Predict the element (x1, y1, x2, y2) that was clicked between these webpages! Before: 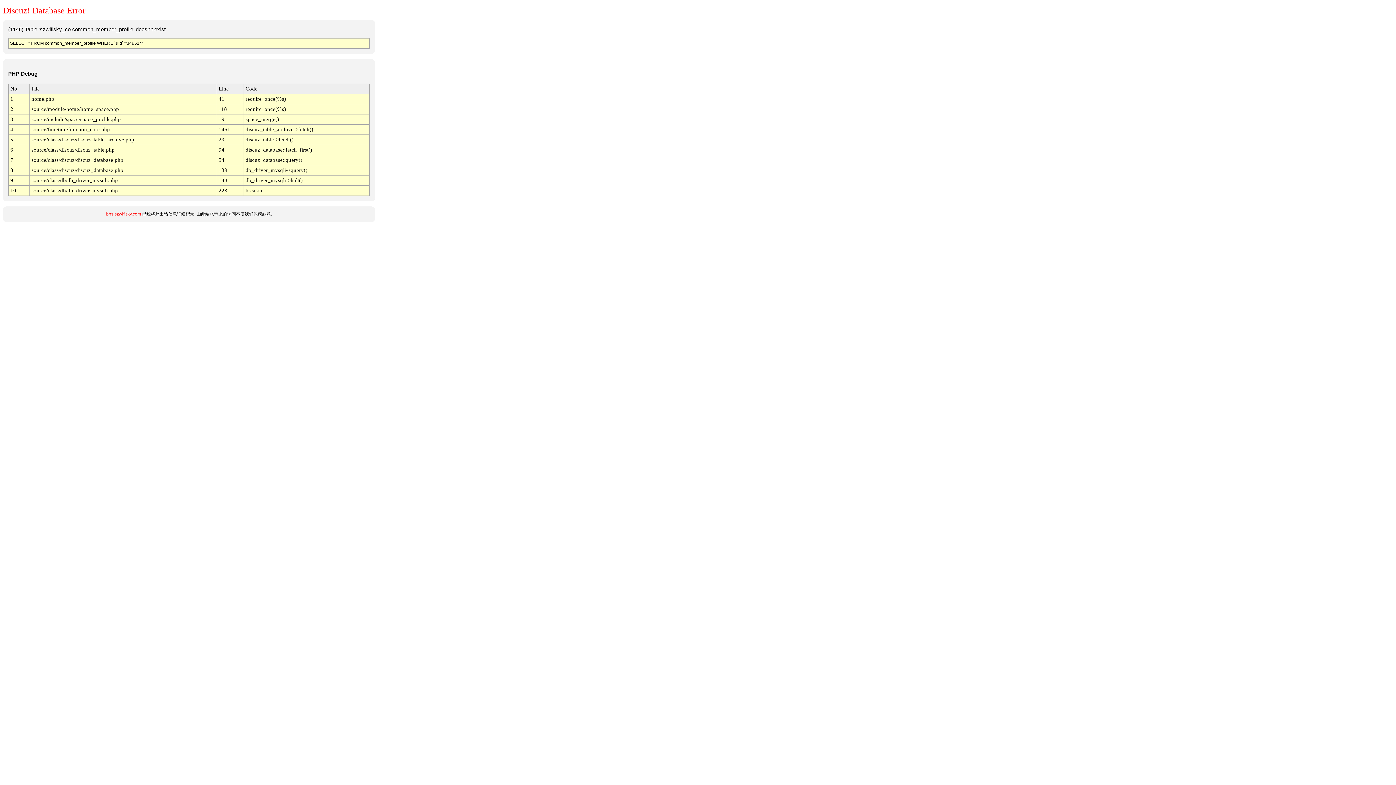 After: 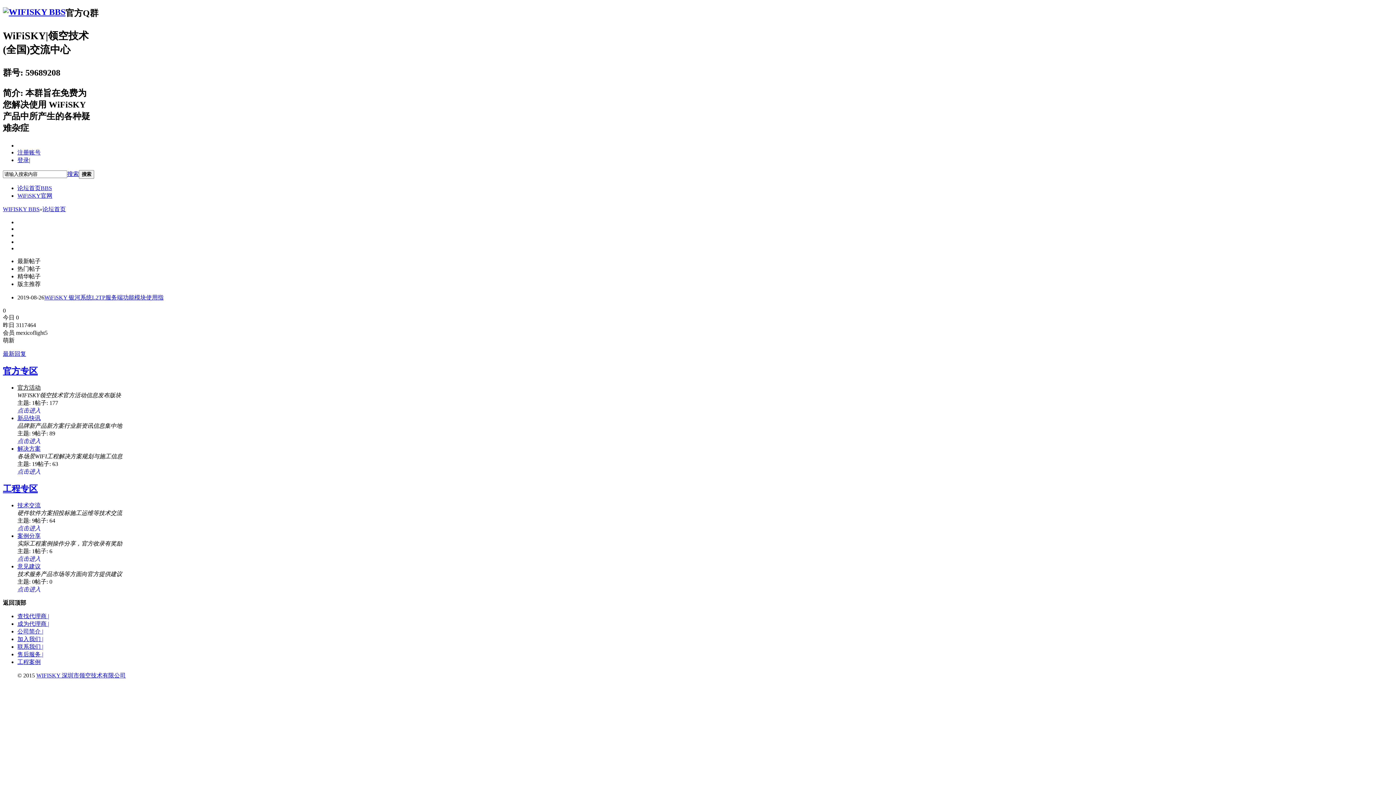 Action: bbox: (106, 211, 141, 216) label: bbs.szwifisky.com